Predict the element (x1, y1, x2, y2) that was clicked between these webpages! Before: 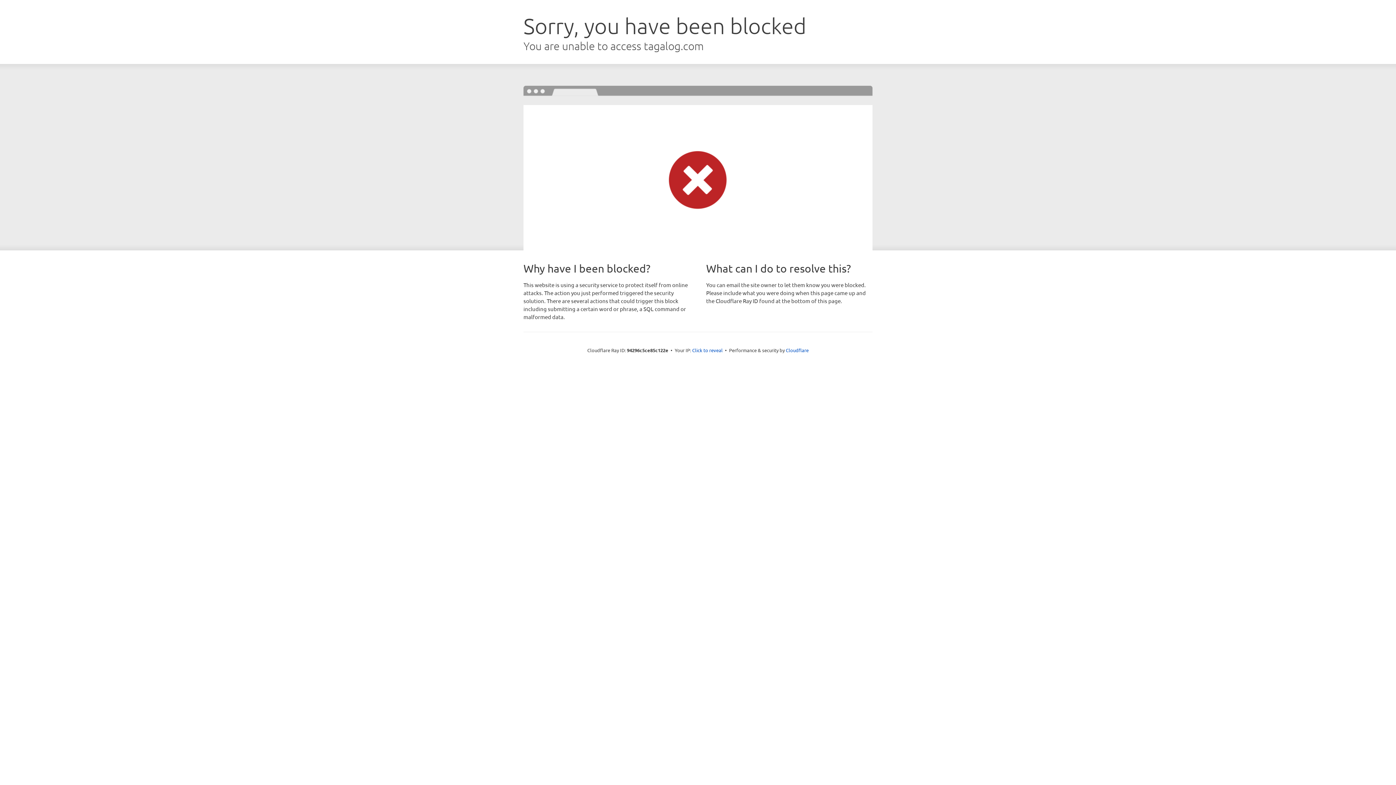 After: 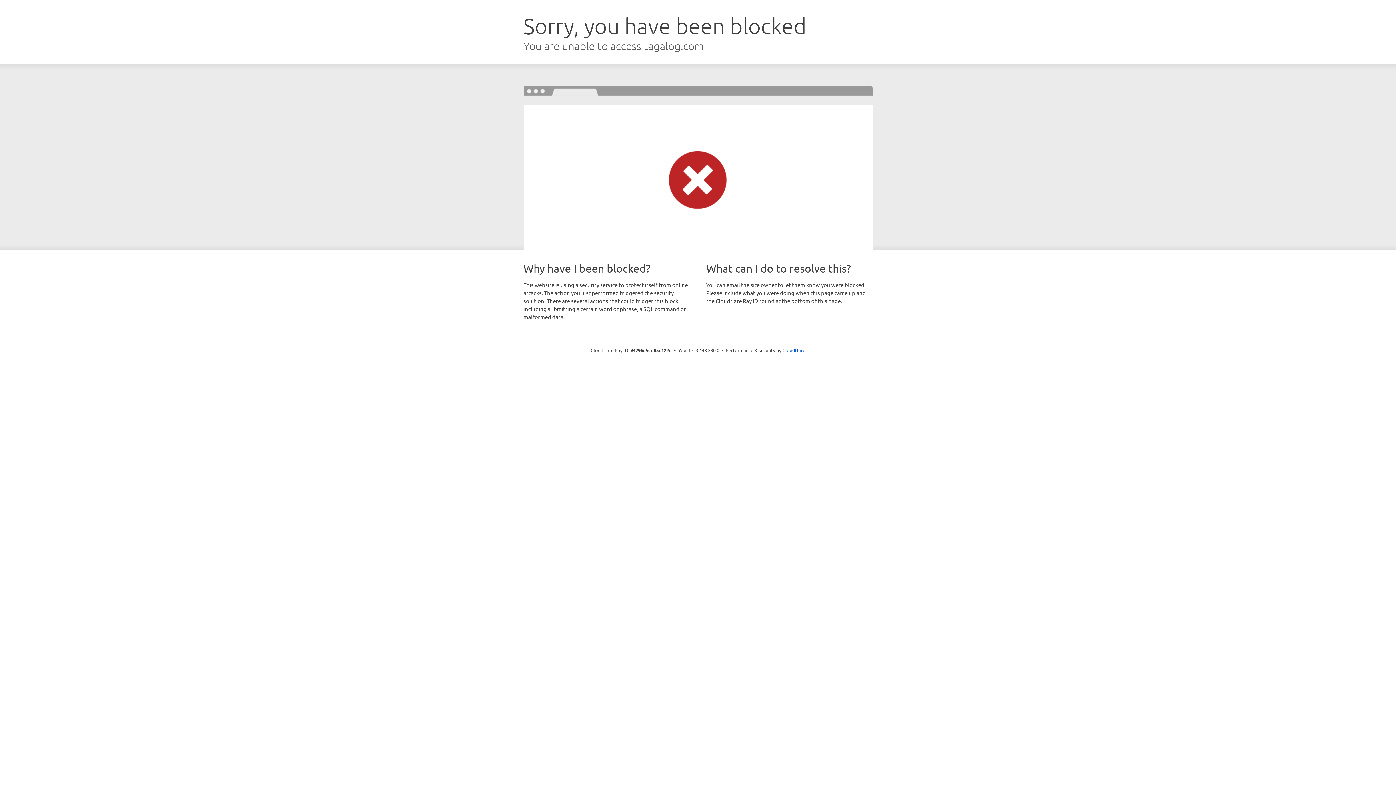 Action: bbox: (692, 346, 722, 353) label: Click to reveal